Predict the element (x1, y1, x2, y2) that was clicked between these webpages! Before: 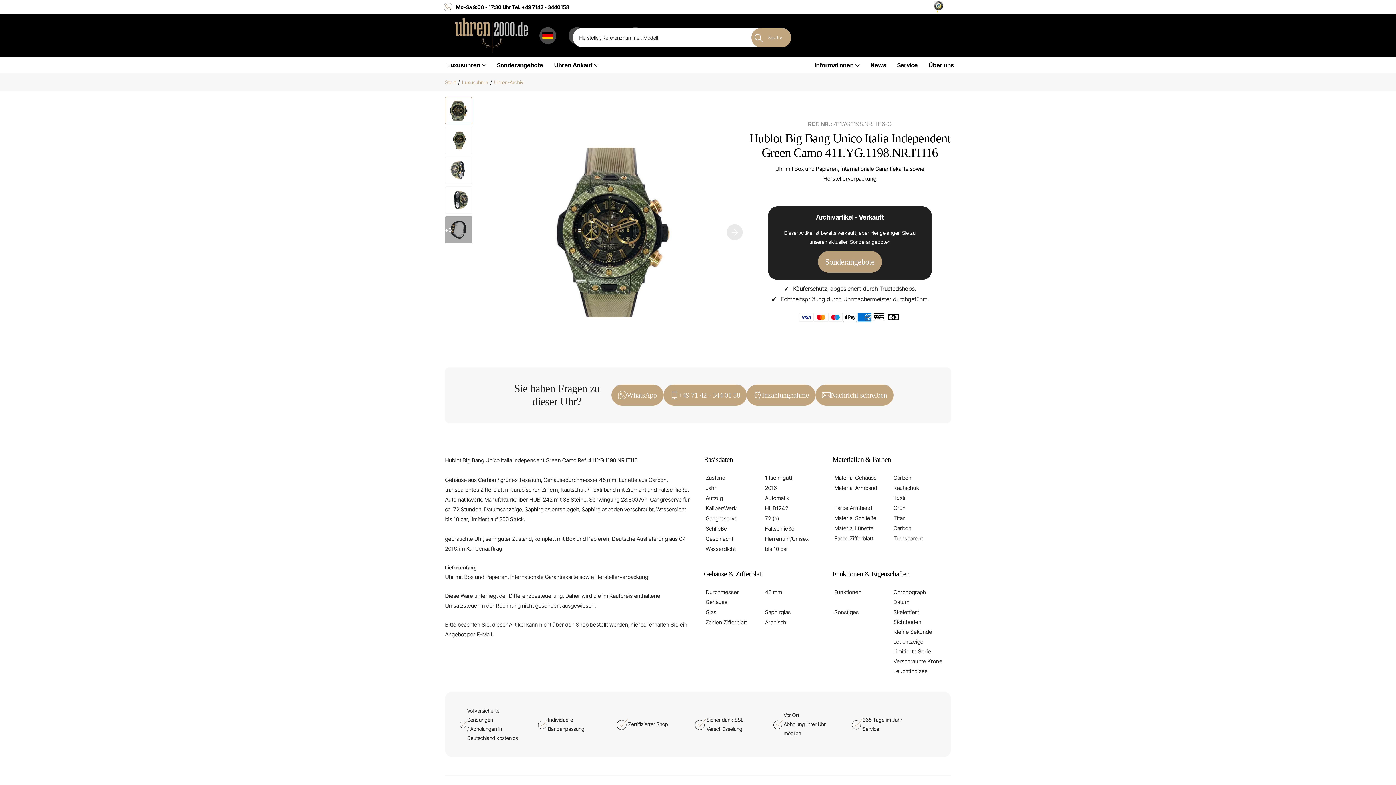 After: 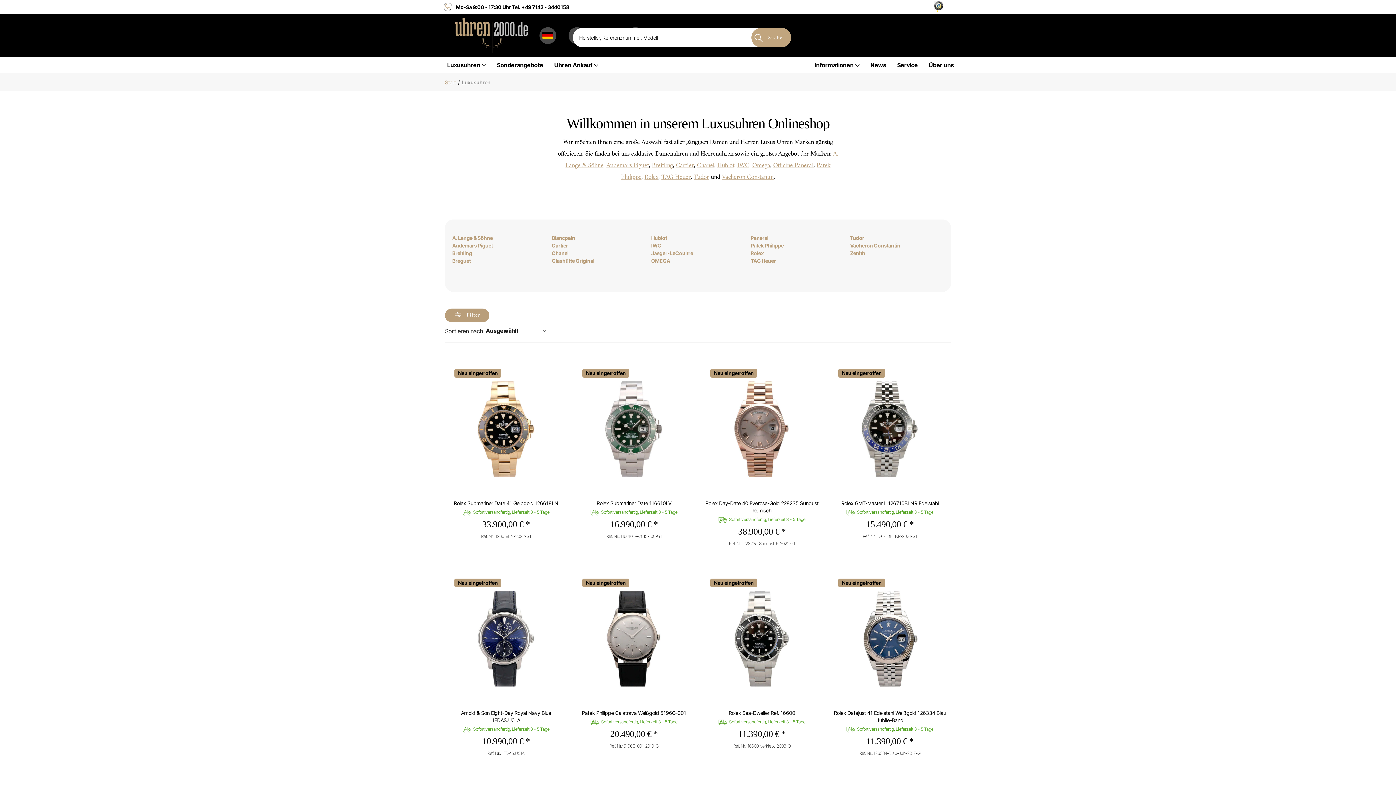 Action: label: Luxusuhren bbox: (462, 79, 488, 85)